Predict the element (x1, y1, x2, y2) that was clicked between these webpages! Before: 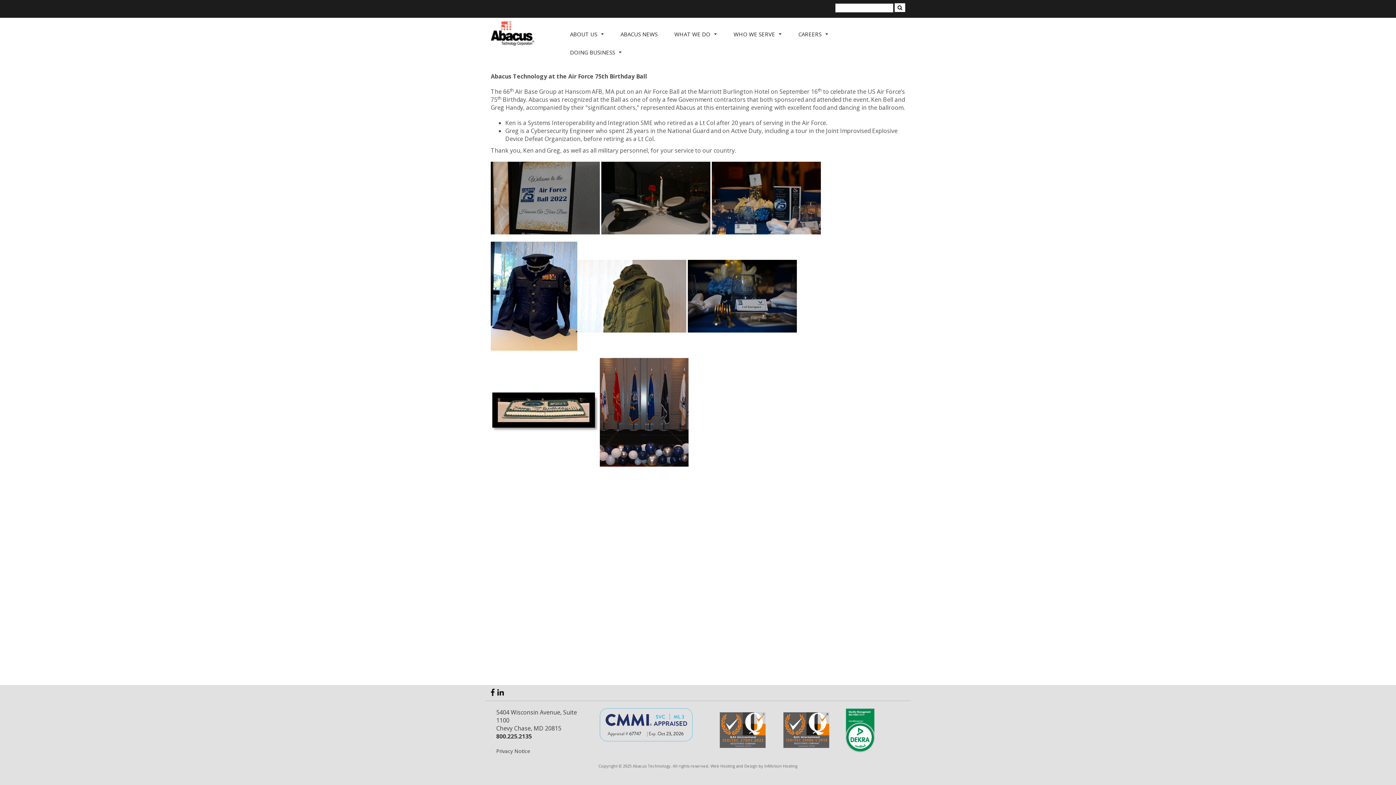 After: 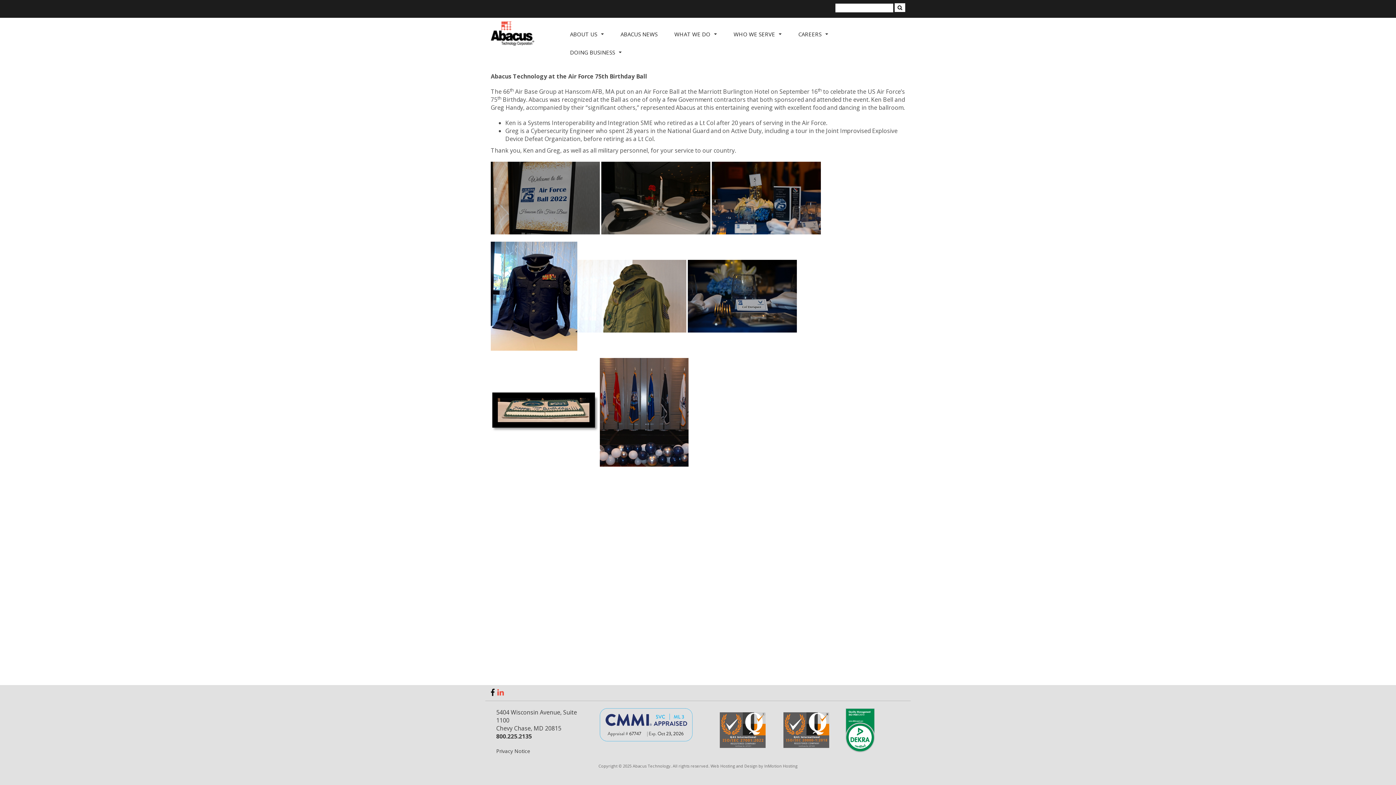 Action: bbox: (497, 691, 505, 698)